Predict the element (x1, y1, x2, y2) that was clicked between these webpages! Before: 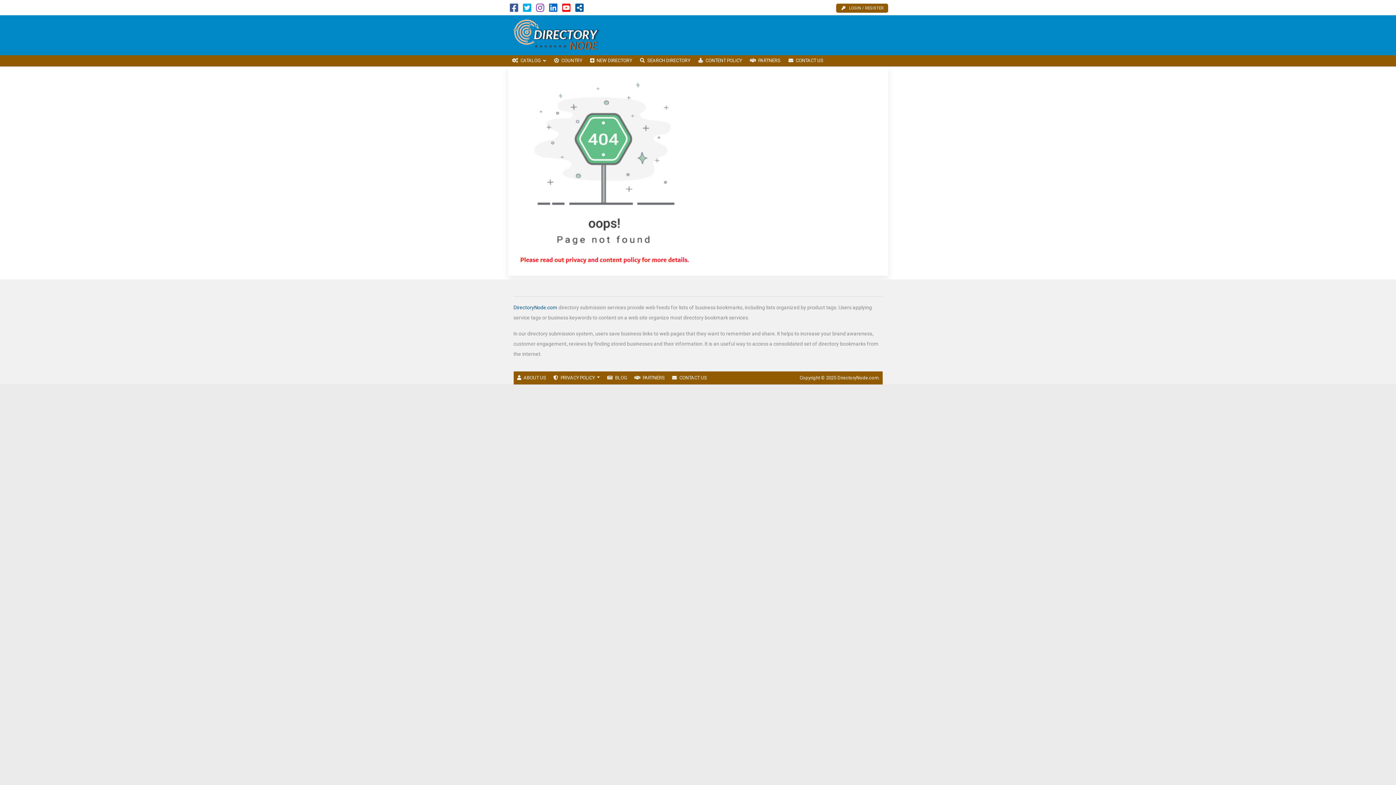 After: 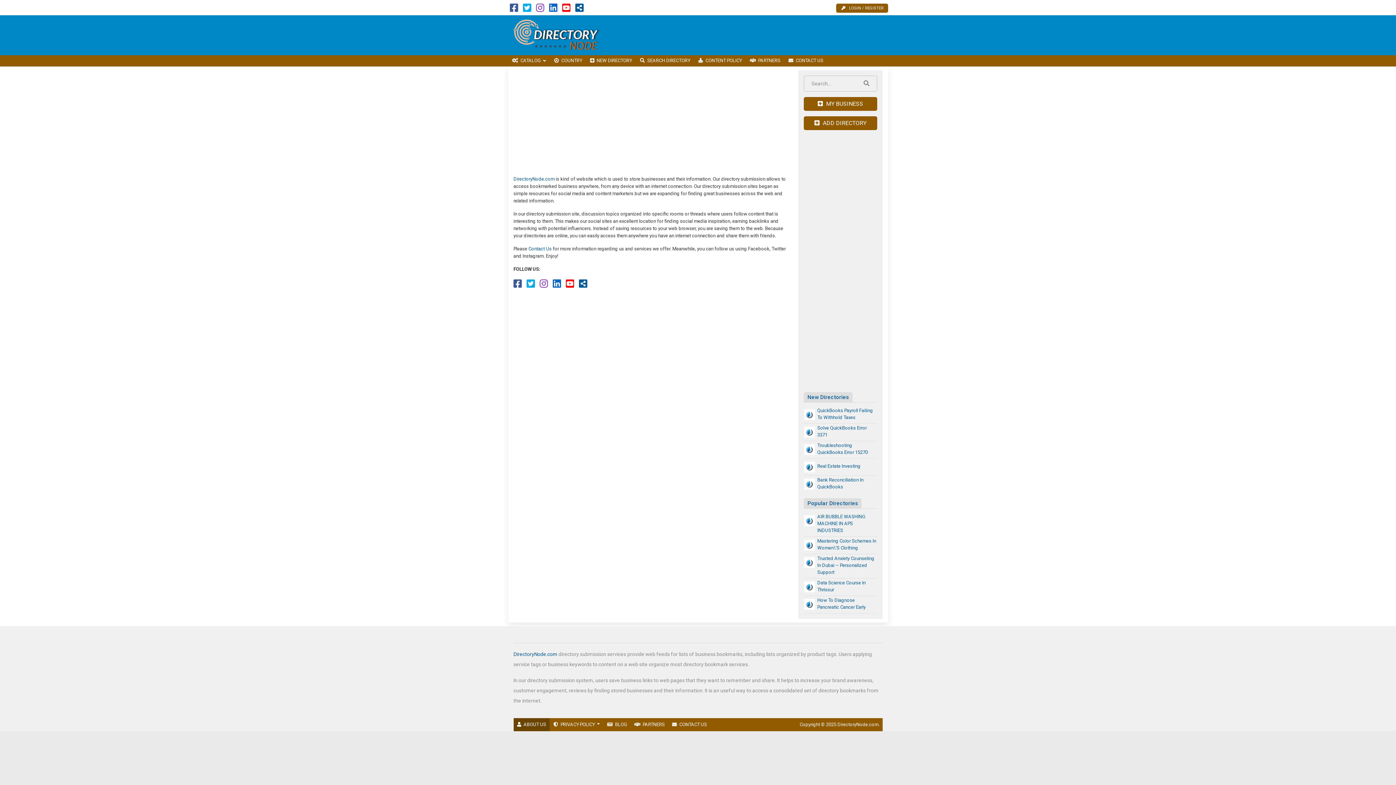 Action: label: ABOUT US bbox: (513, 371, 549, 384)